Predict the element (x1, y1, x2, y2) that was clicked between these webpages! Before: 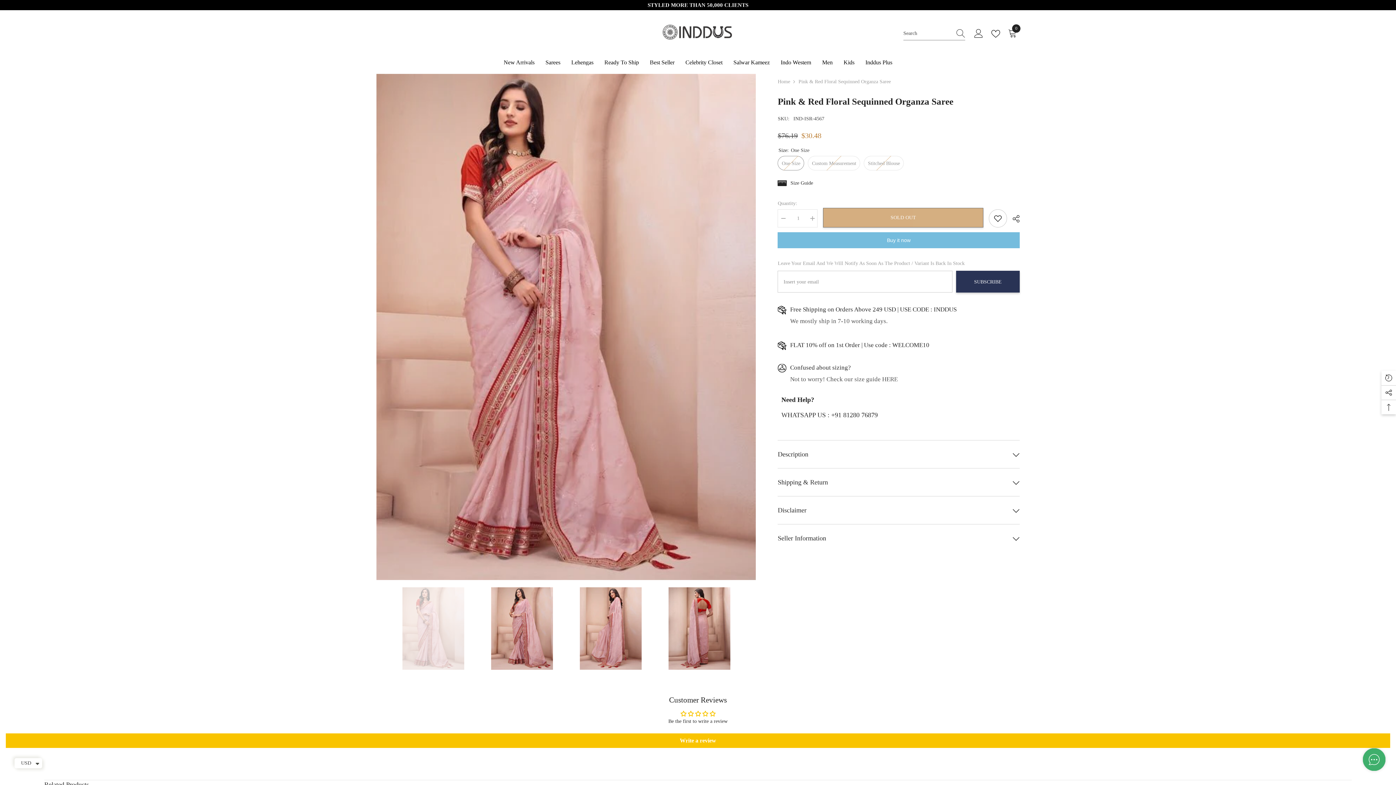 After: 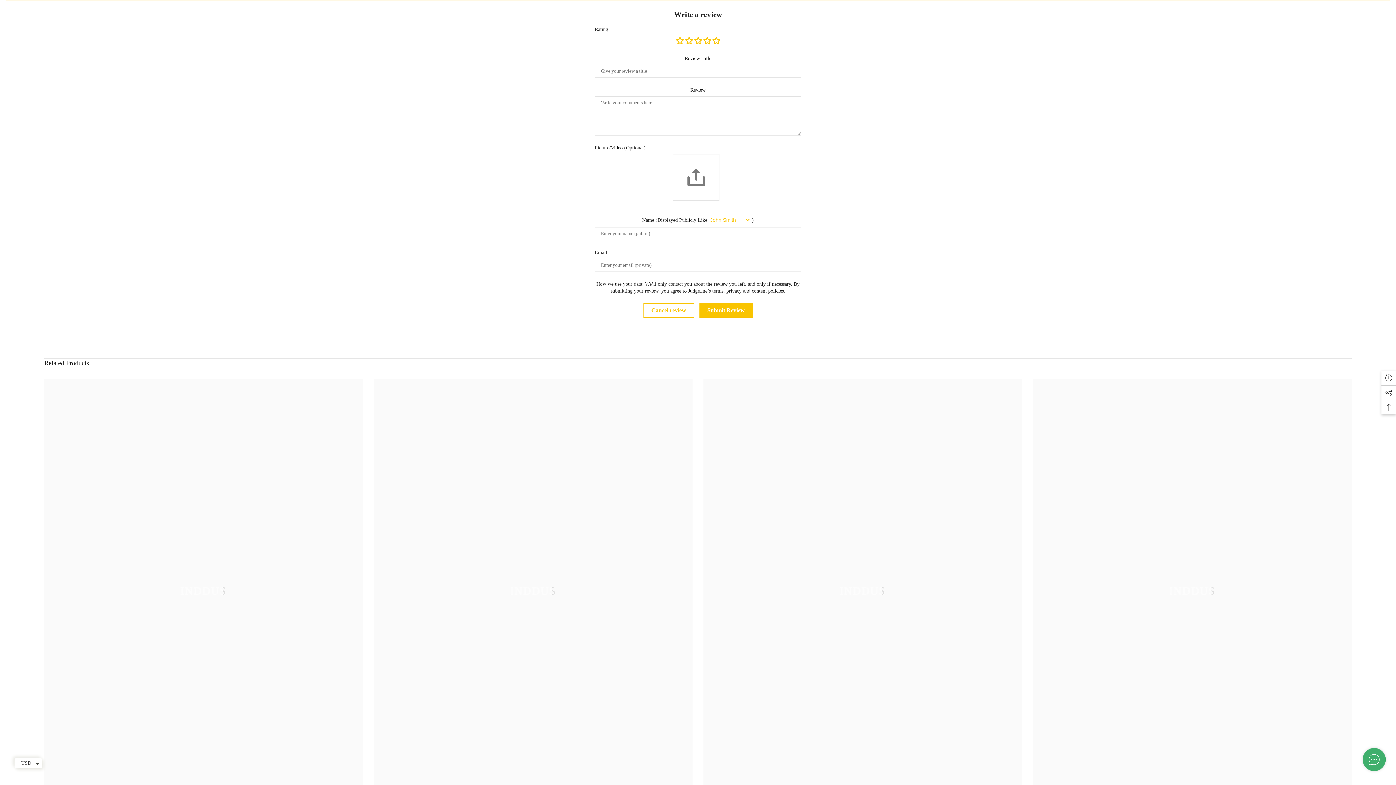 Action: bbox: (5, 733, 1390, 748) label: Write a review